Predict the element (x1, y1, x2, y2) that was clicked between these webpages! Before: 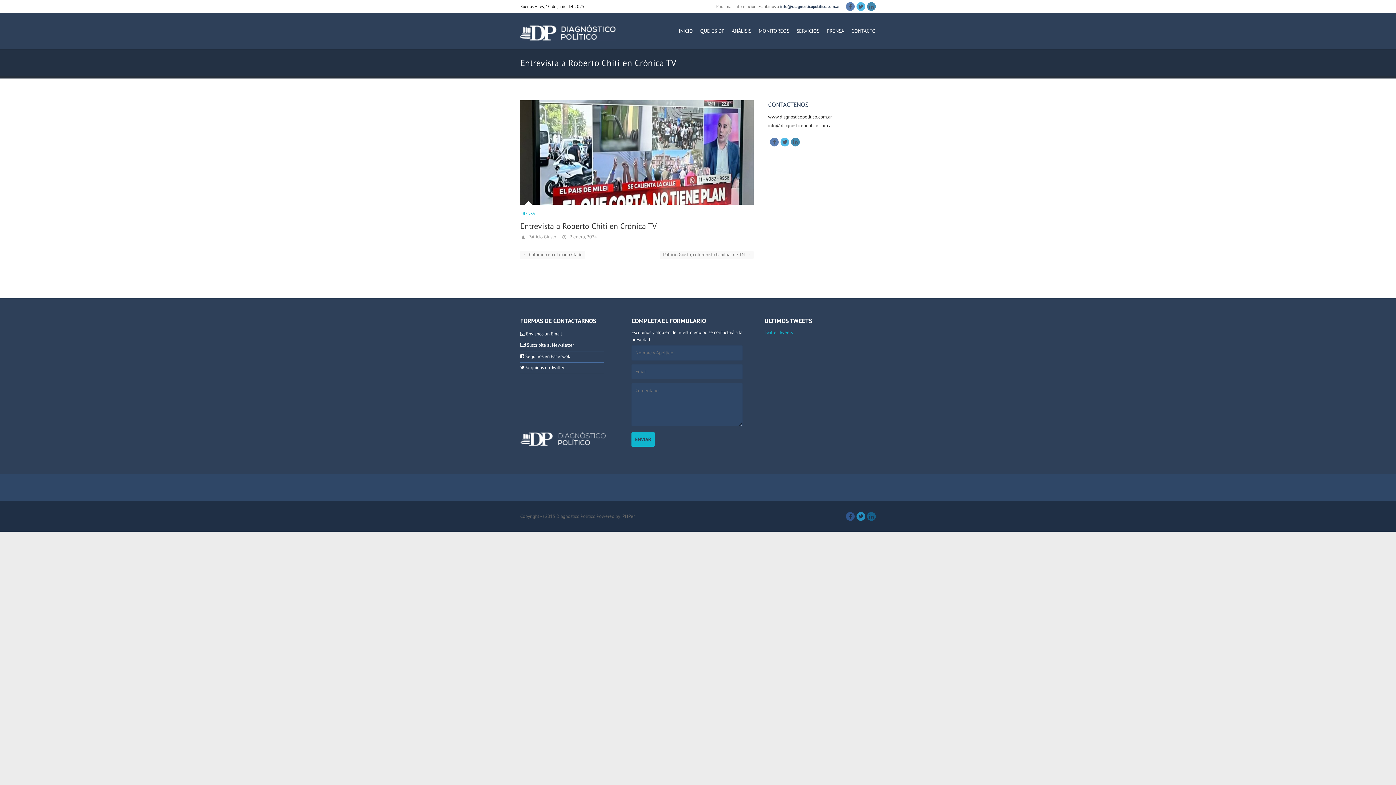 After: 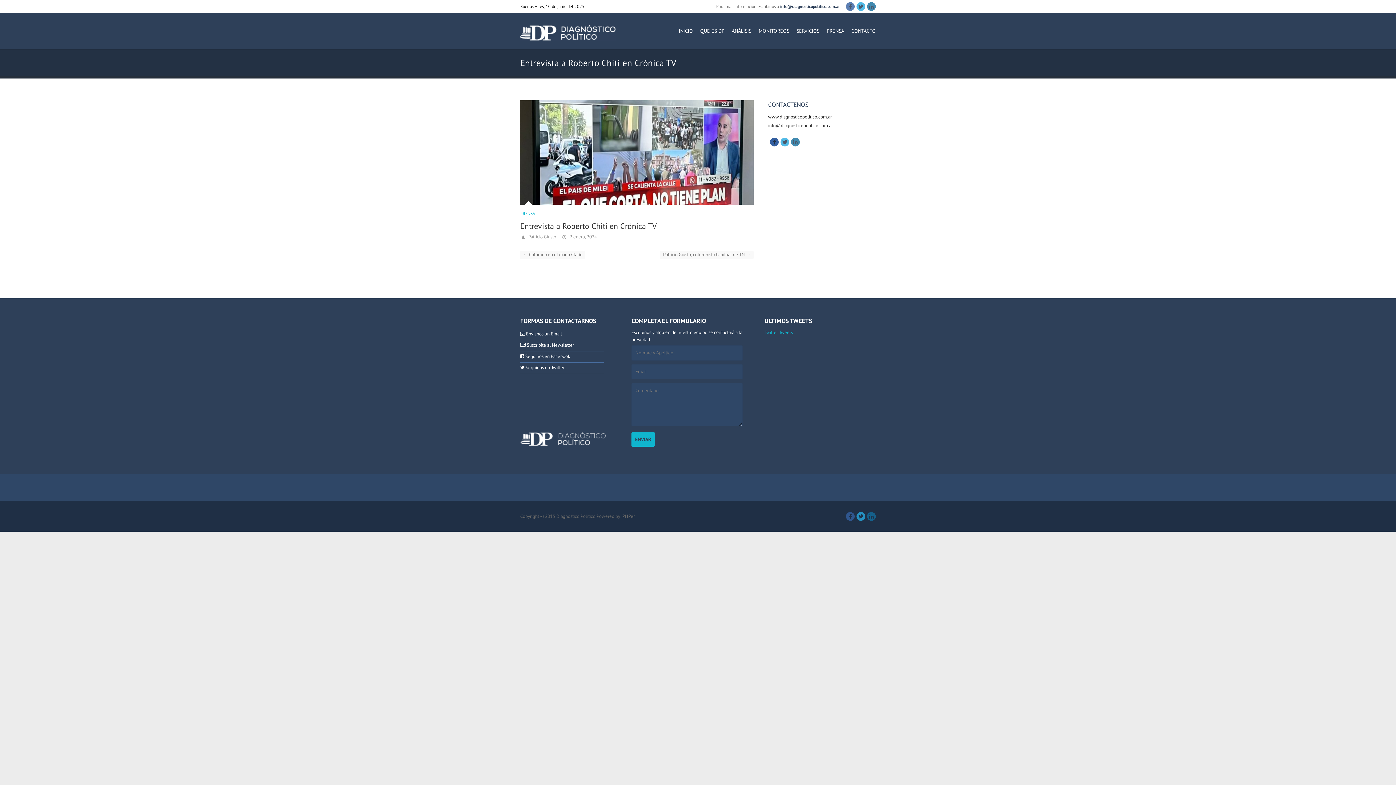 Action: bbox: (770, 137, 778, 146)